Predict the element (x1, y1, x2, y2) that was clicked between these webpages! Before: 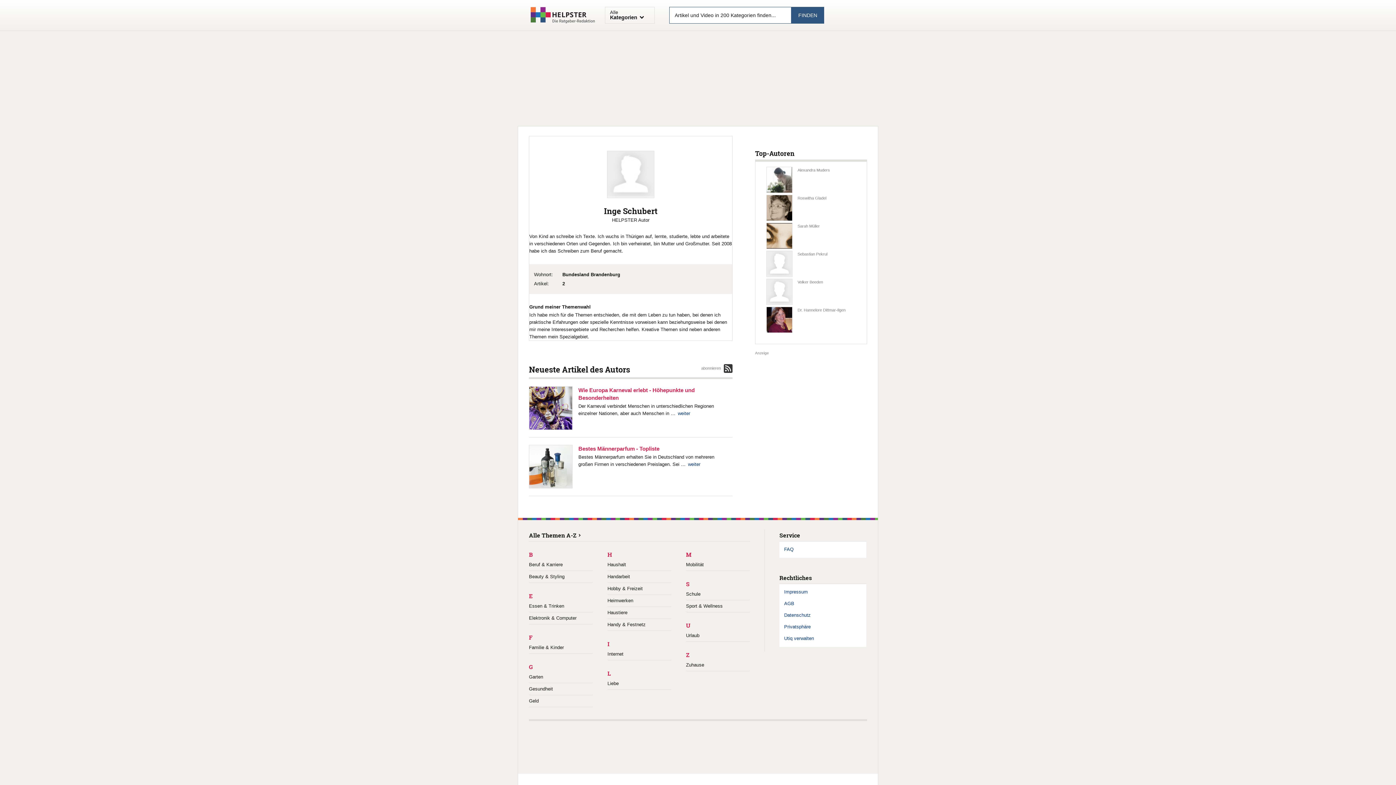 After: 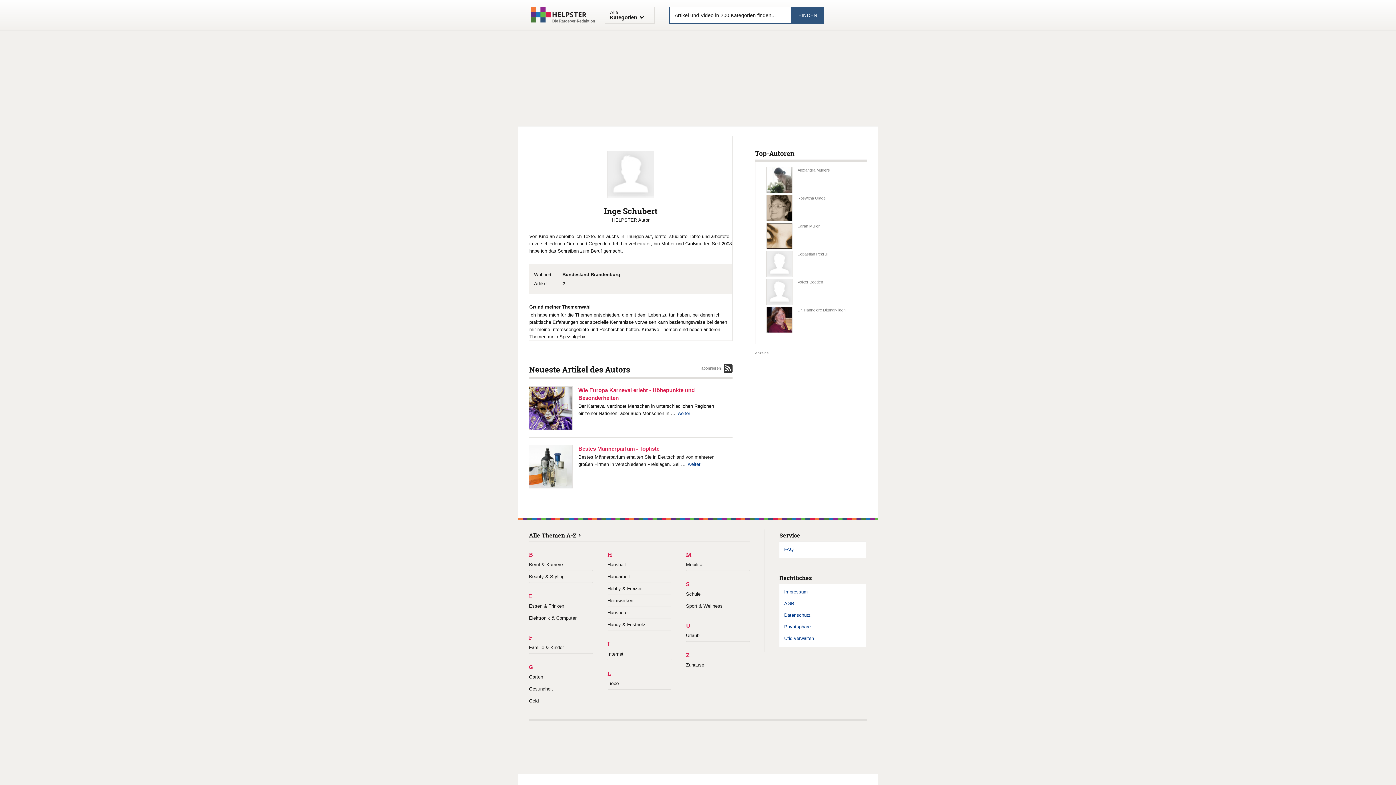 Action: label: Privatsphäre bbox: (784, 624, 810, 629)